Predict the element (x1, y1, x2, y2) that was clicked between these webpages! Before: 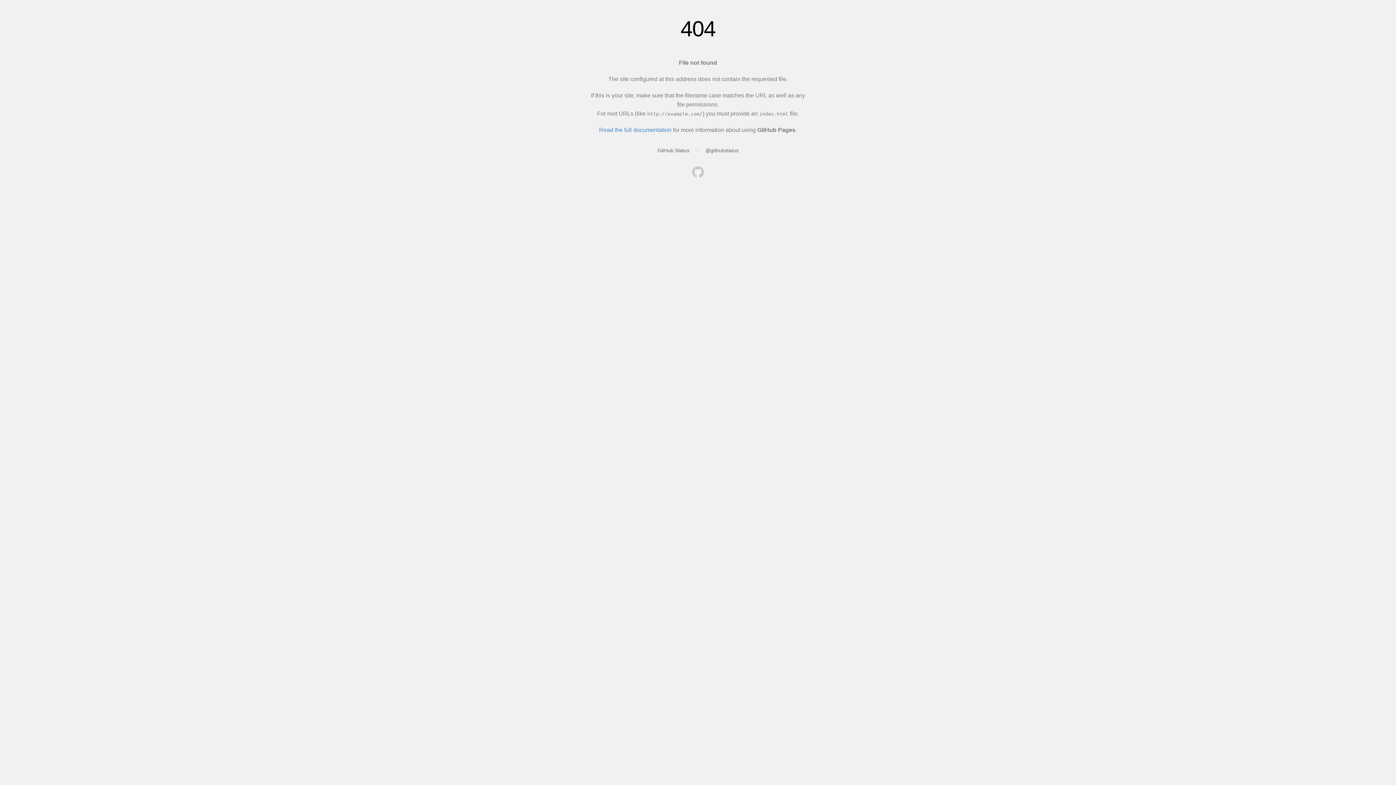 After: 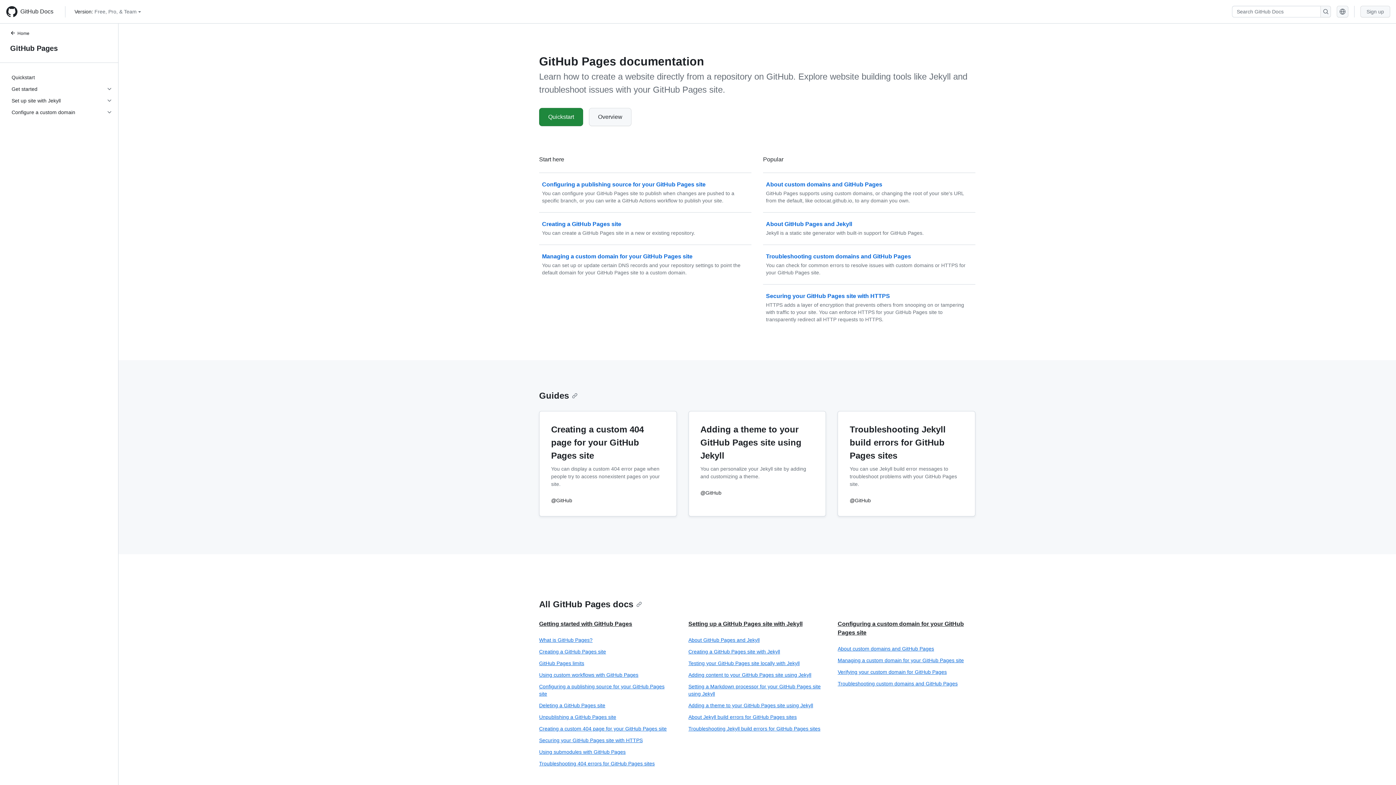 Action: bbox: (599, 126, 671, 133) label: Read the full documentation